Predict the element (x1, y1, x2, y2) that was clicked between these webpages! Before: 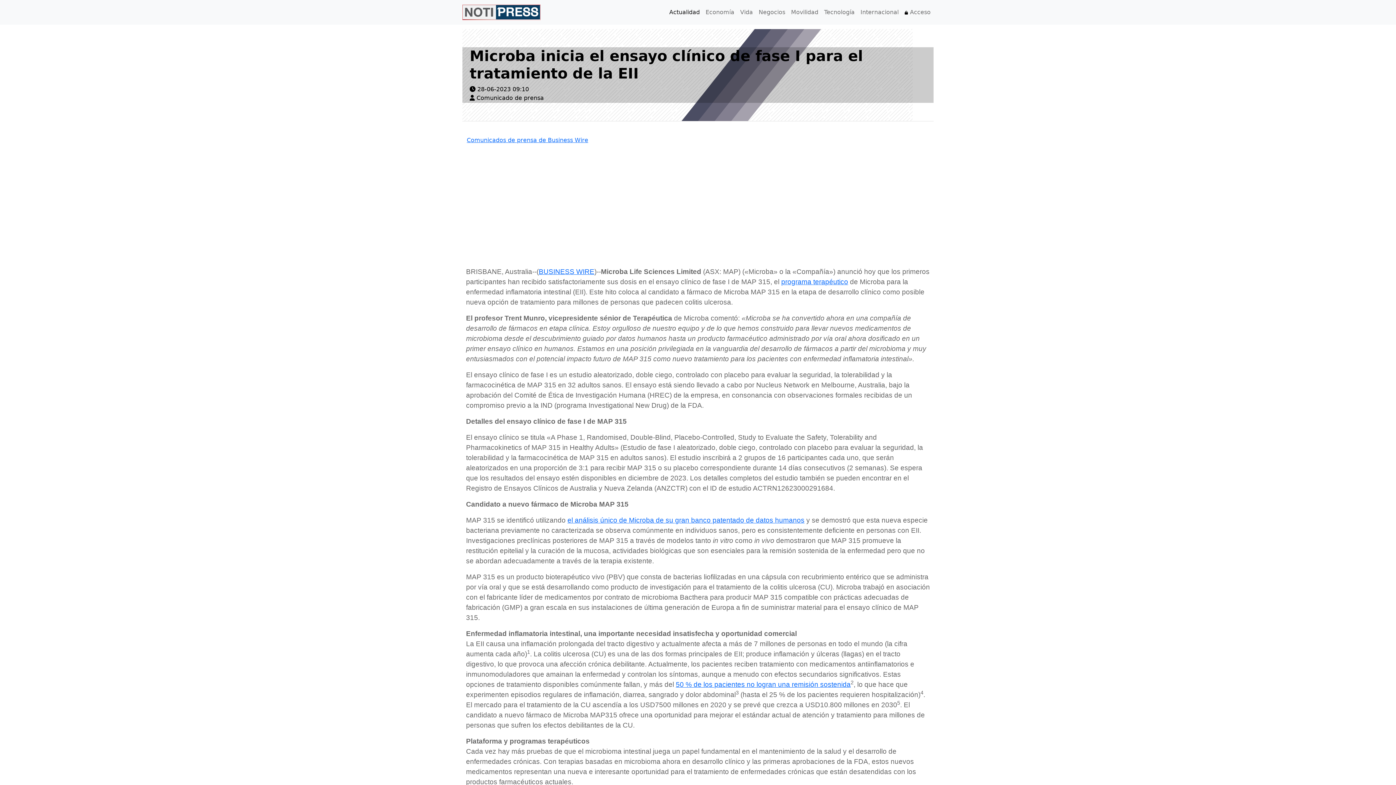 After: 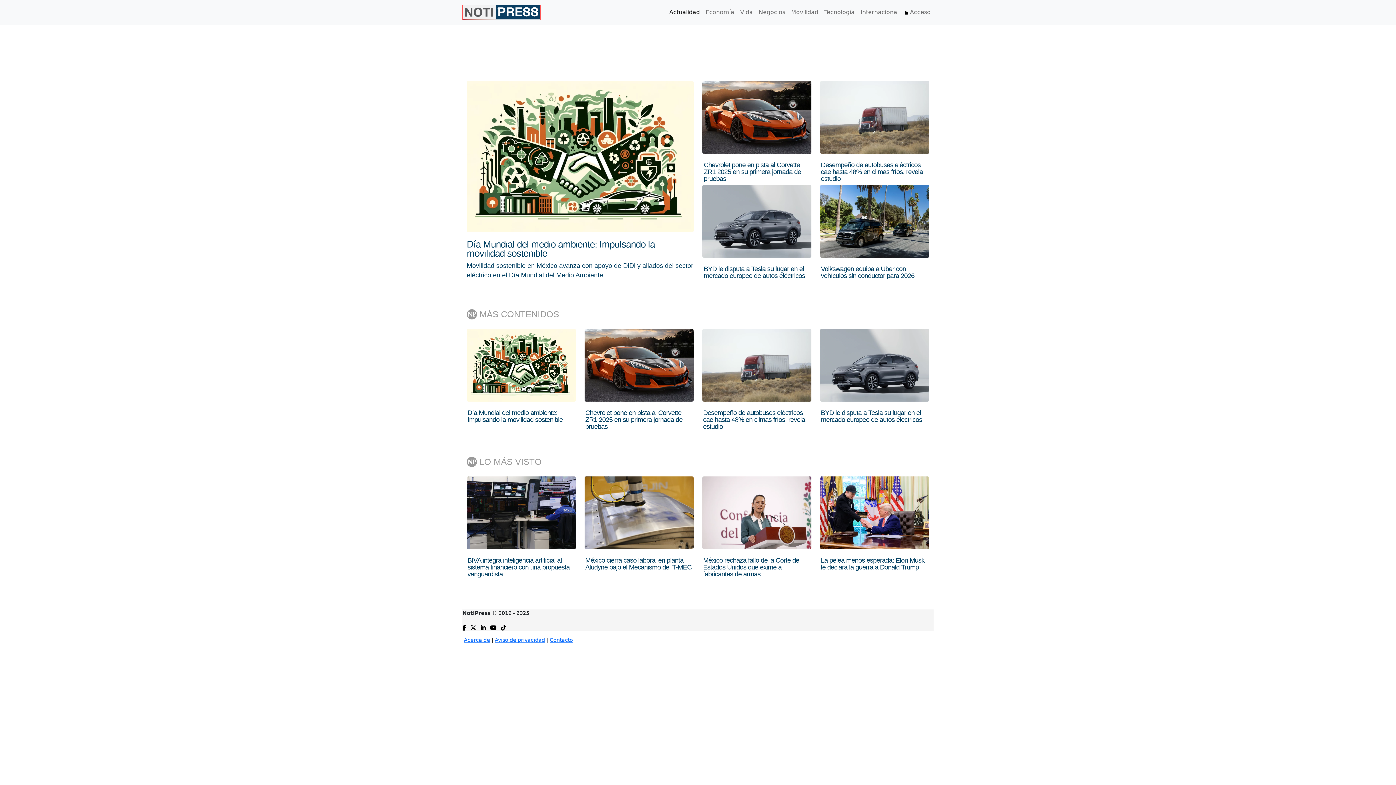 Action: bbox: (788, 5, 821, 19) label: Movilidad